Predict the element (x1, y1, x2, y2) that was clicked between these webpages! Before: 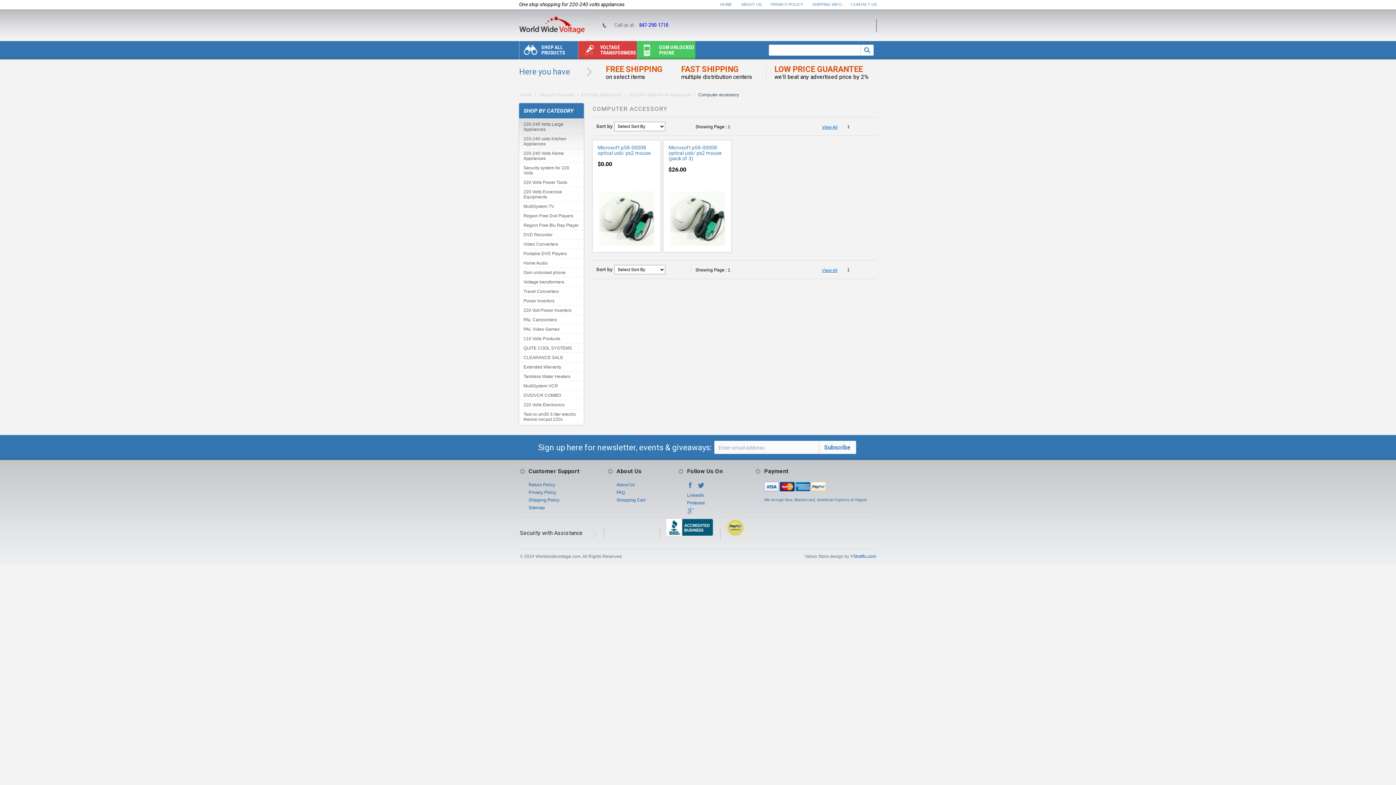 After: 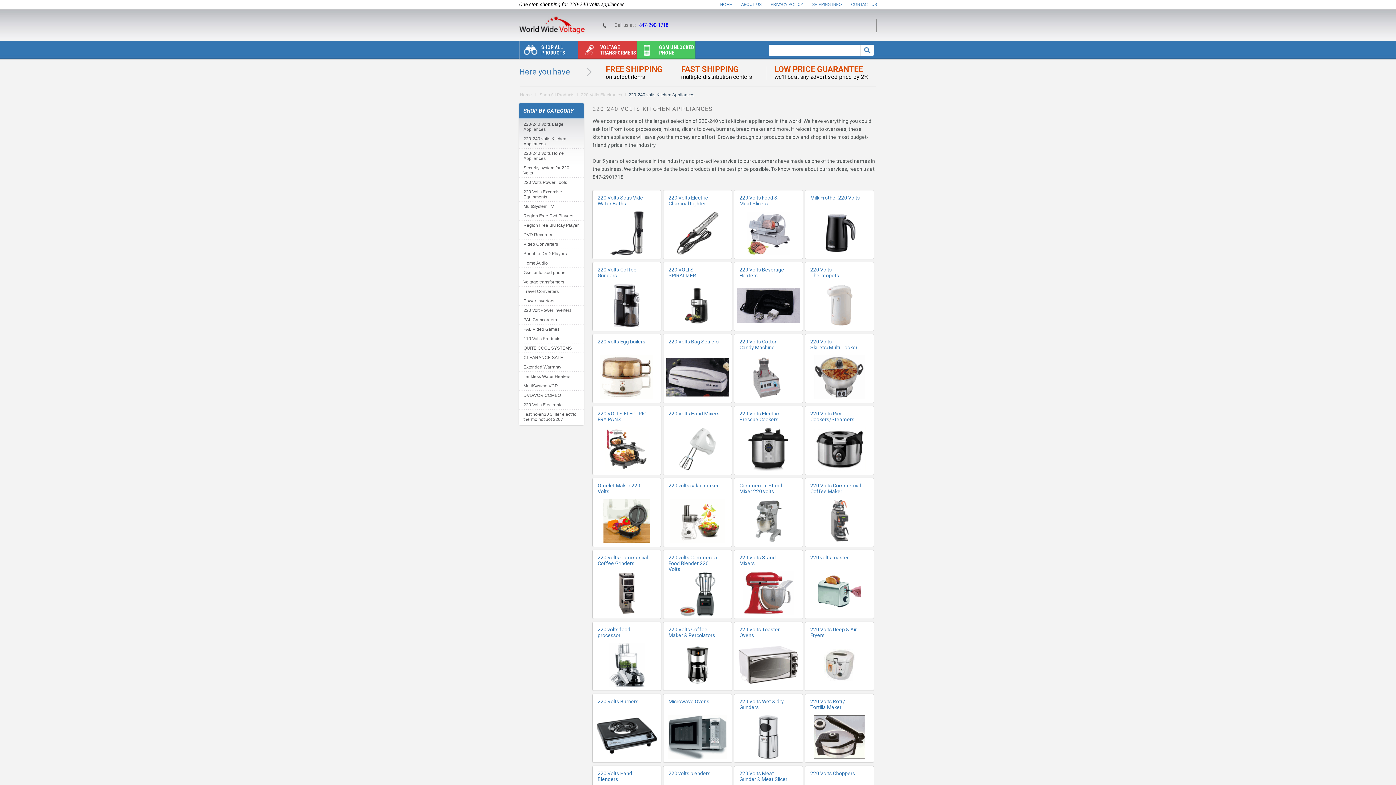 Action: bbox: (519, 134, 584, 148) label: 220-240 volts Kitchen Appliances